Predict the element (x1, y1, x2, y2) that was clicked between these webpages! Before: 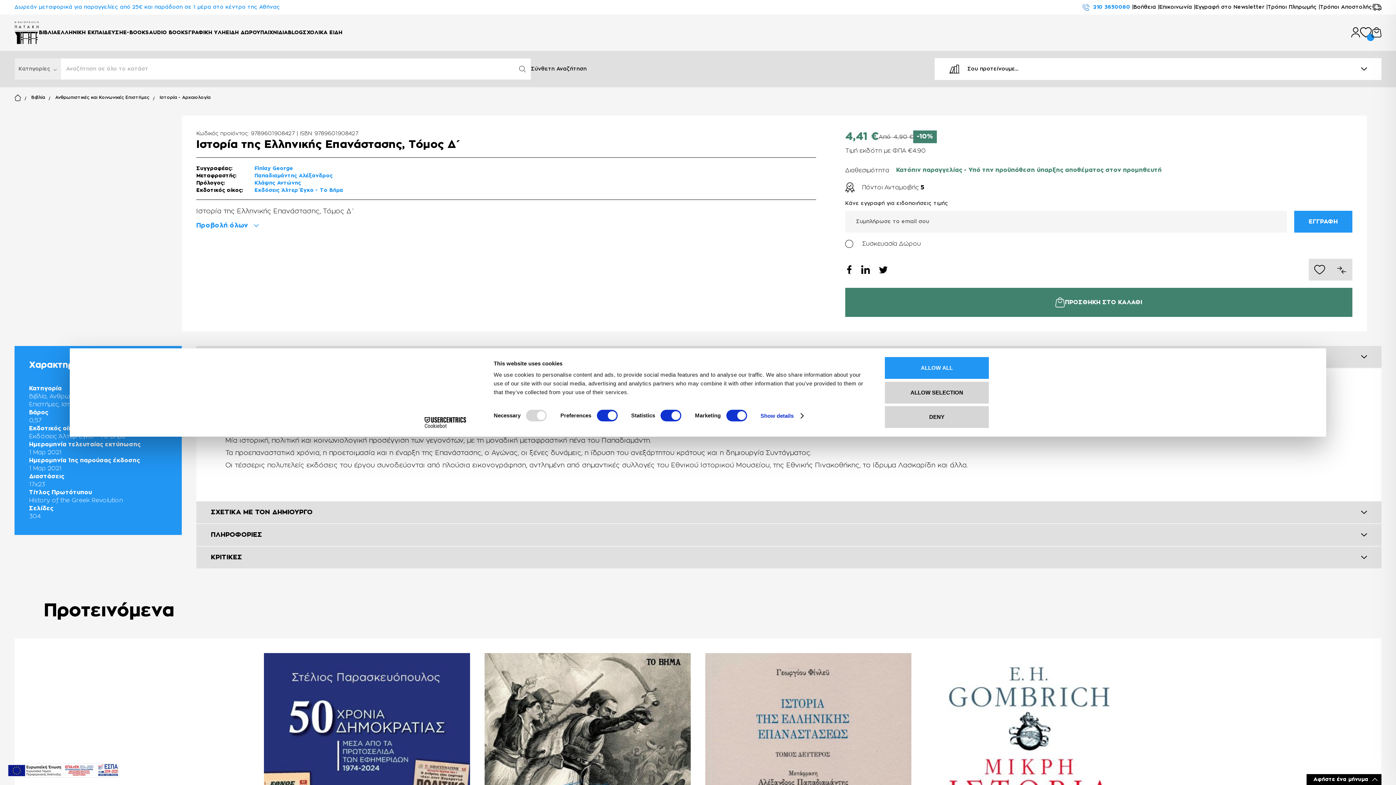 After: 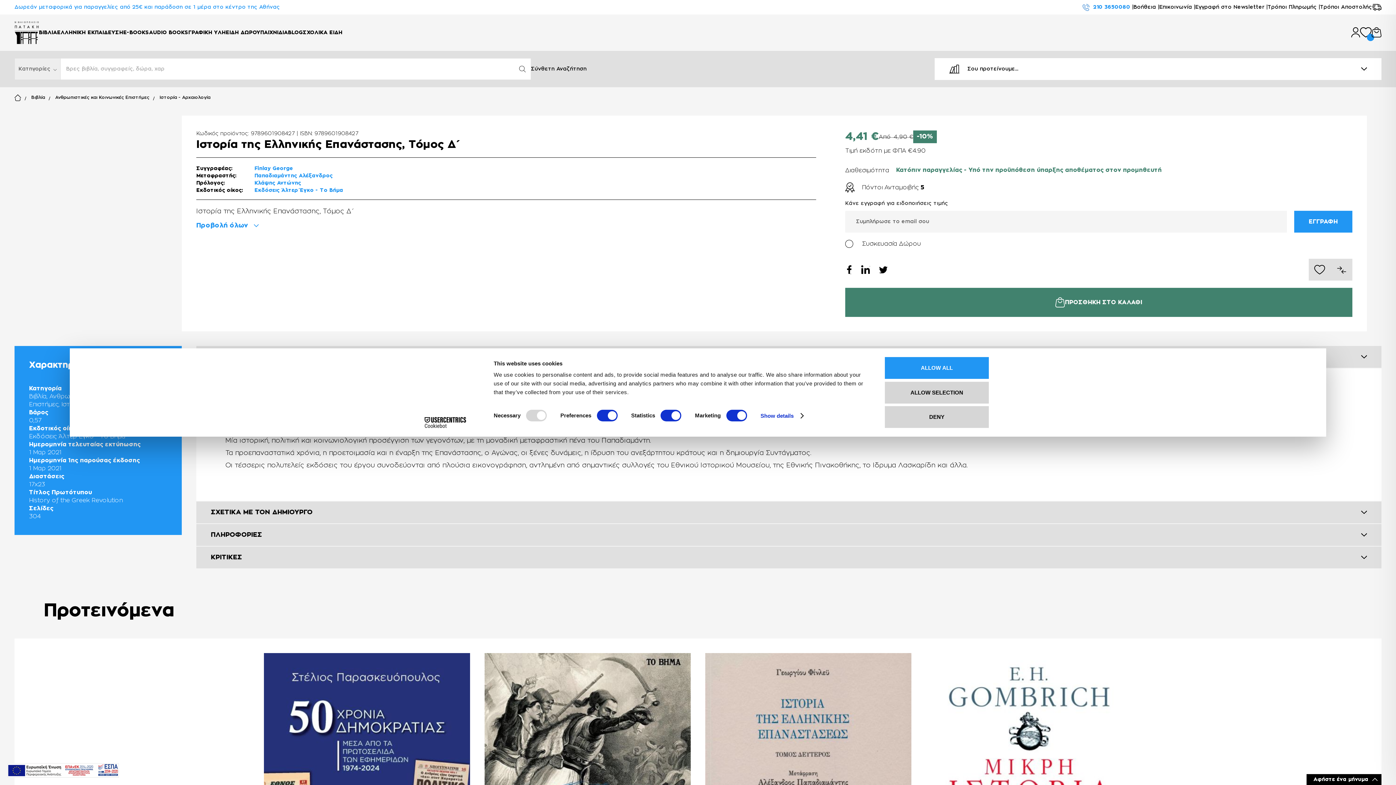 Action: label: Search bbox: (519, 65, 525, 72)